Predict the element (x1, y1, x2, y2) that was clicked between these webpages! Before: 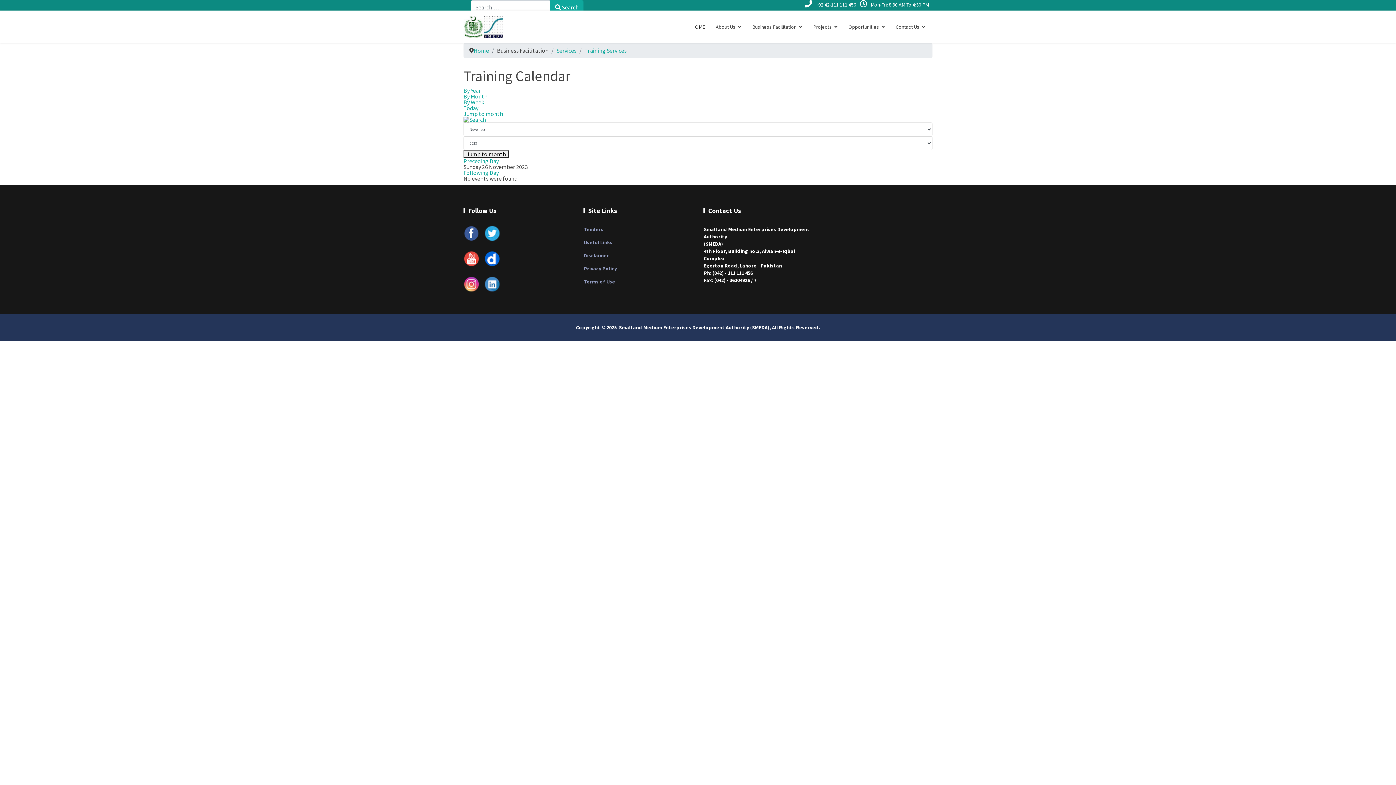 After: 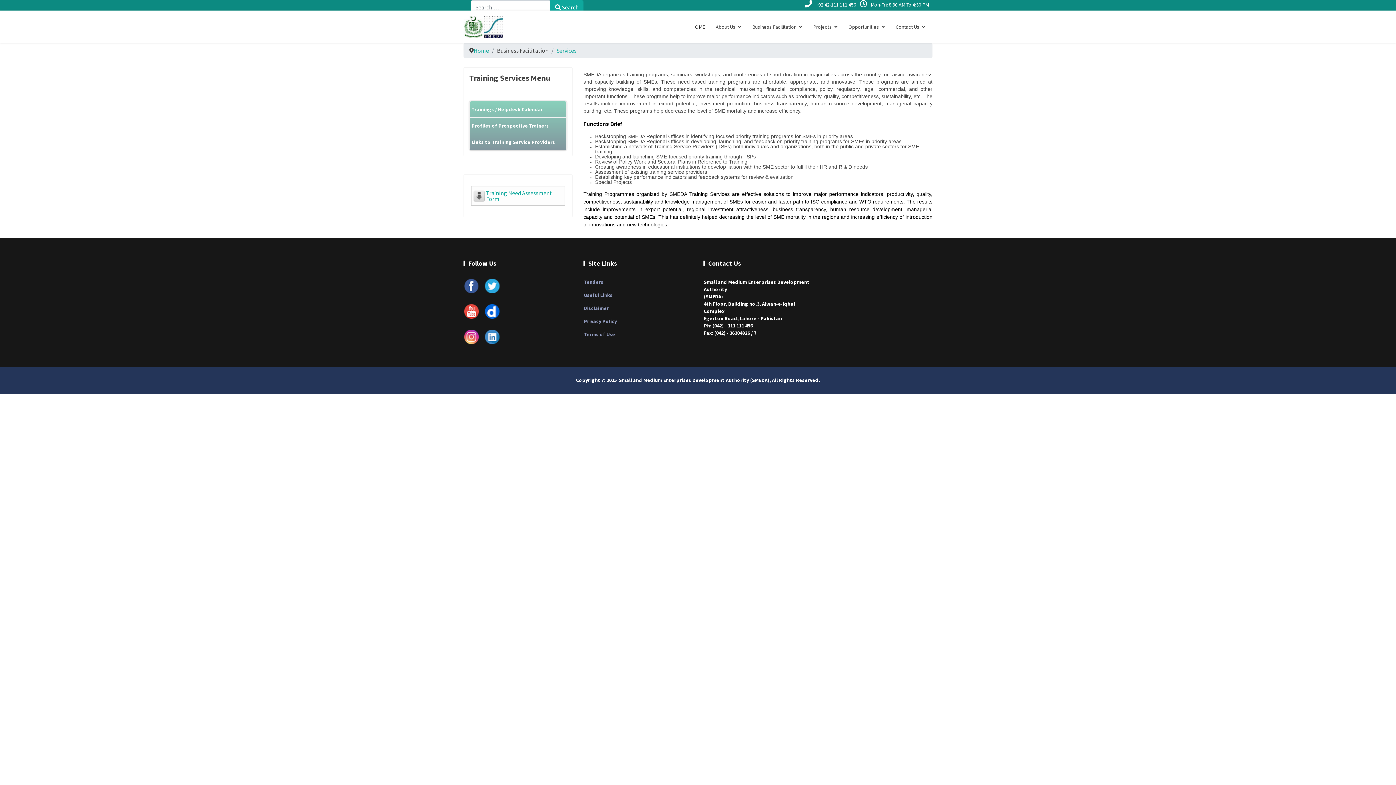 Action: bbox: (584, 46, 626, 54) label: Training Services